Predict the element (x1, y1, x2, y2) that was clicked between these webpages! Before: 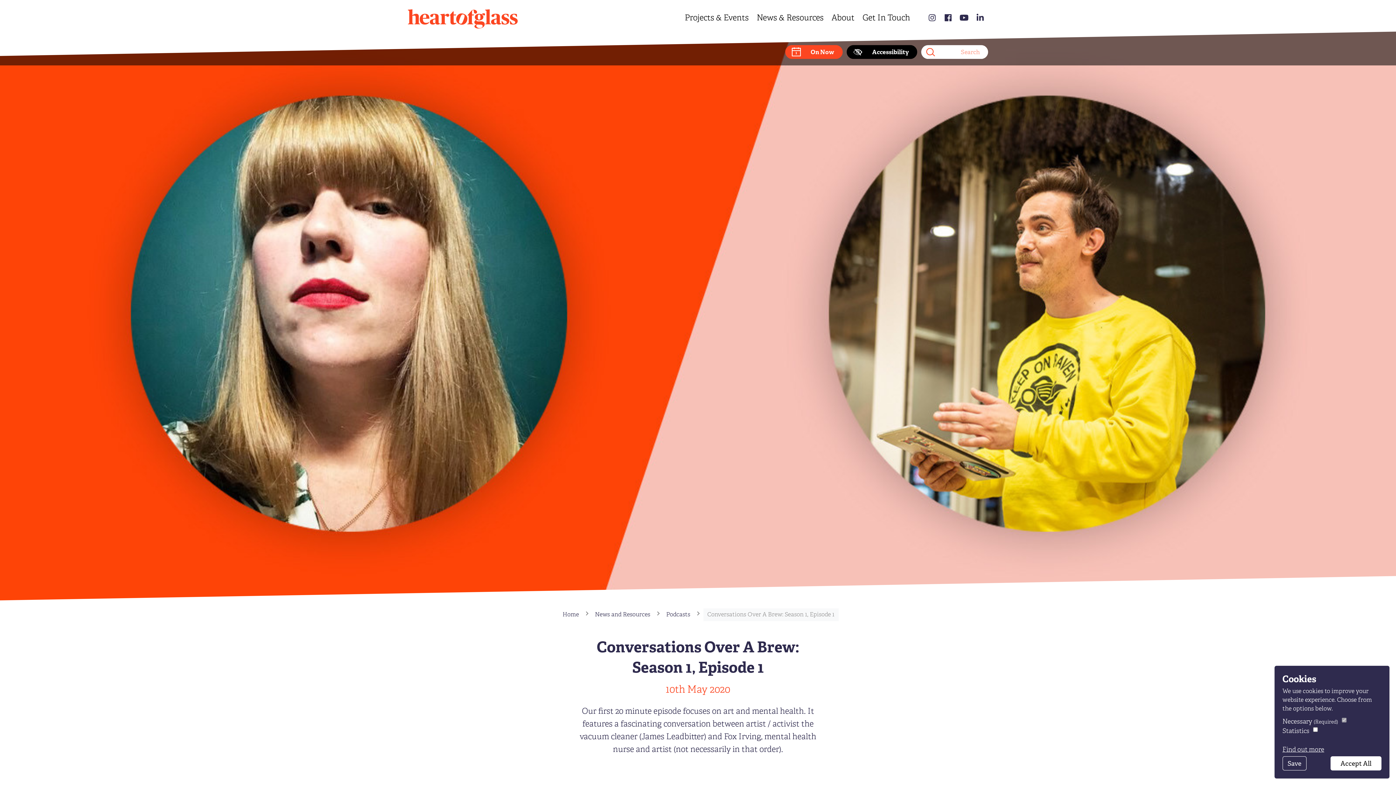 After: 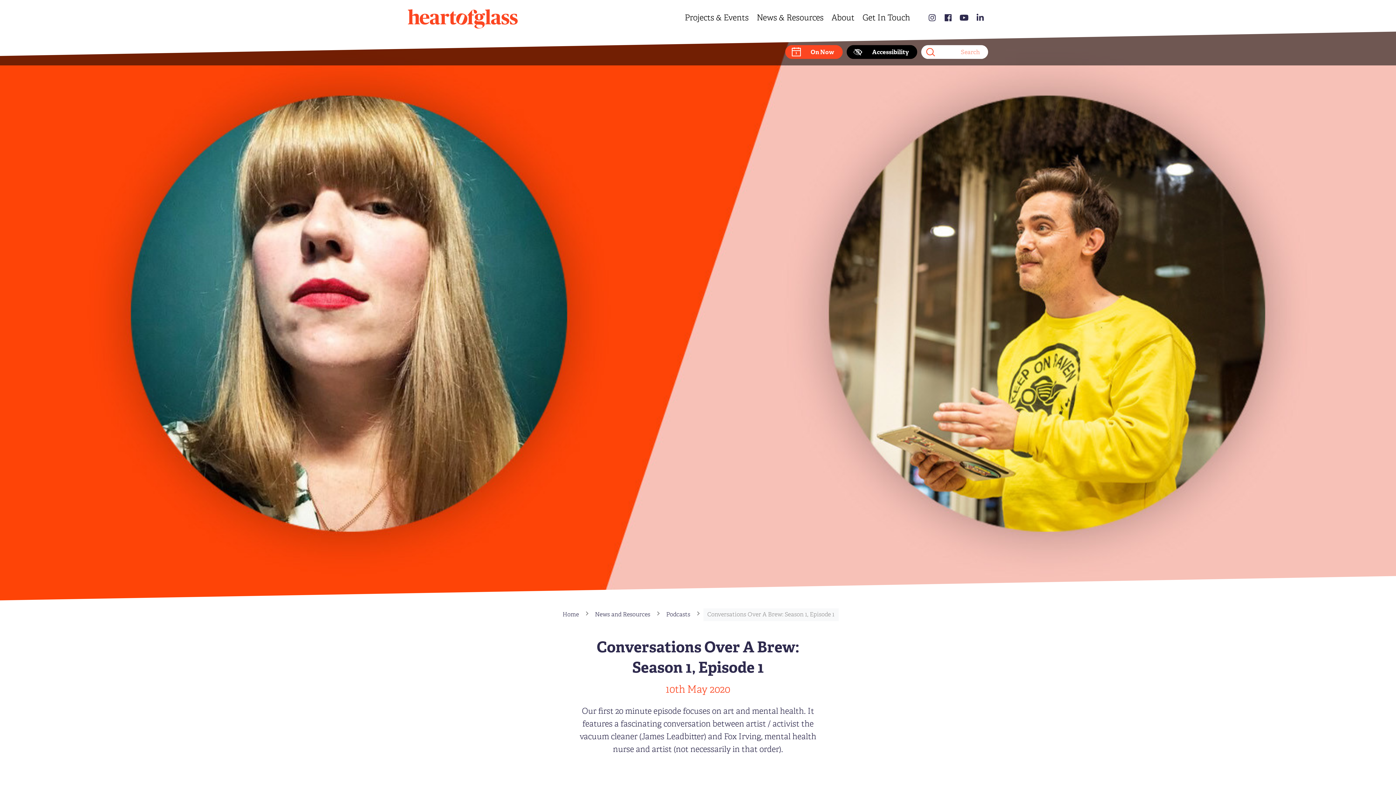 Action: label: Accept All bbox: (1330, 756, 1381, 771)